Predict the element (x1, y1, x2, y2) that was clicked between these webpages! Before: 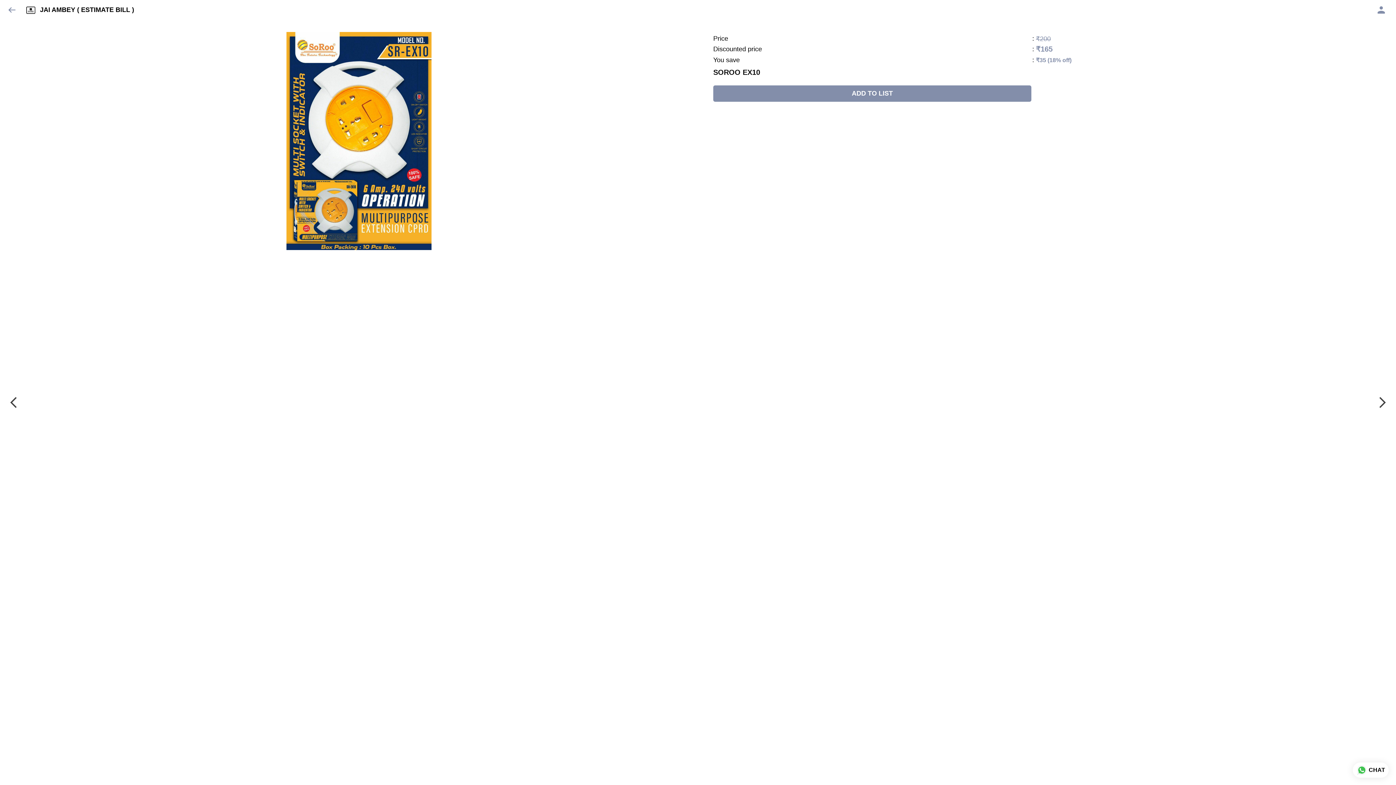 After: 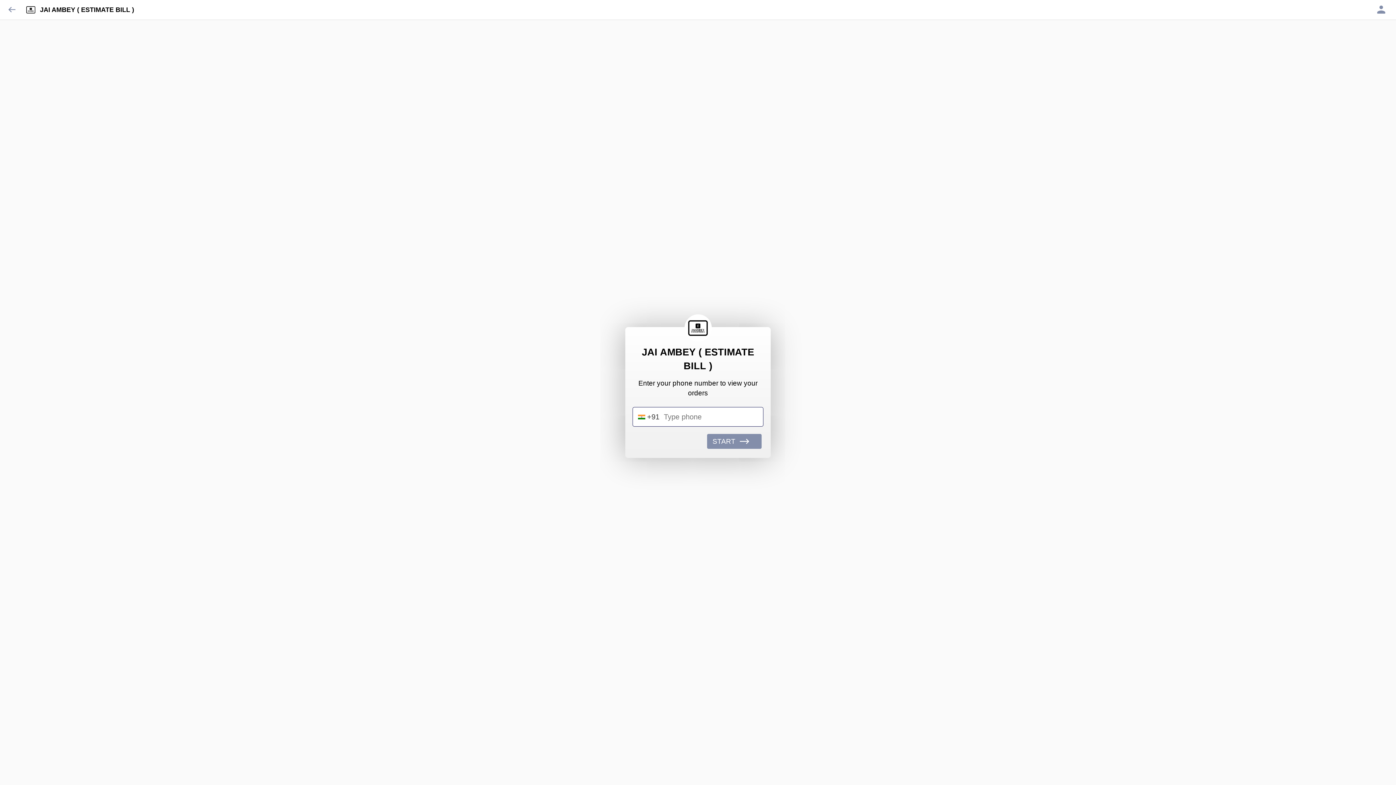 Action: bbox: (1374, 2, 1389, 17)